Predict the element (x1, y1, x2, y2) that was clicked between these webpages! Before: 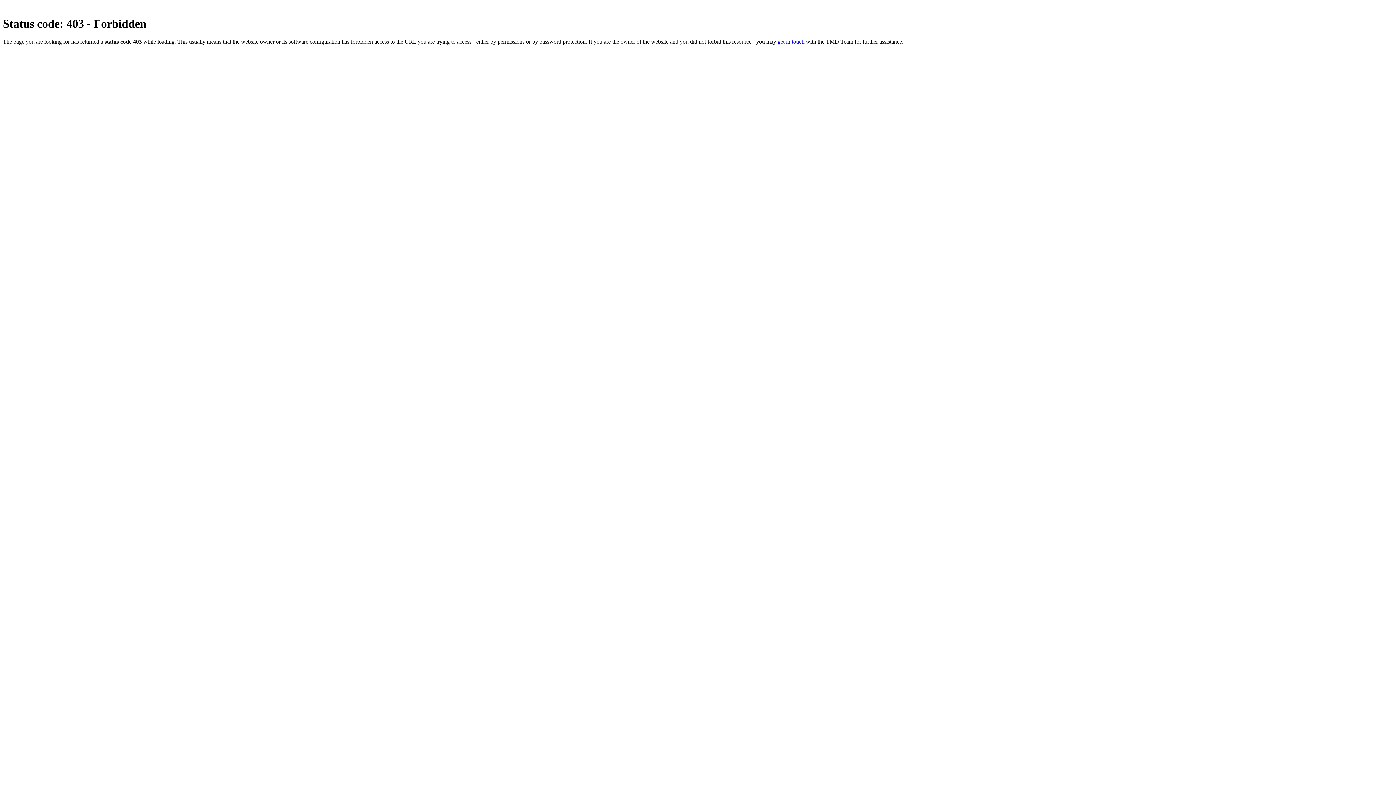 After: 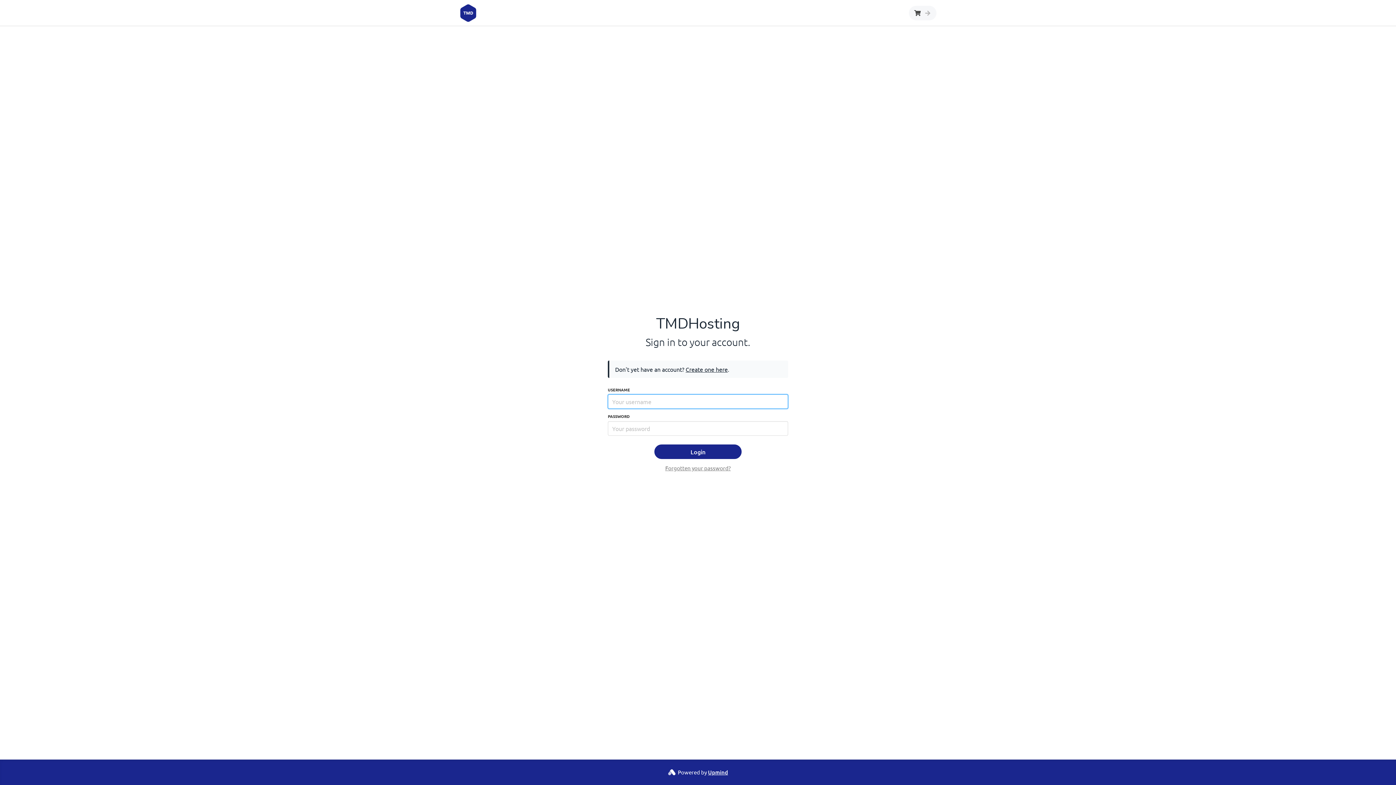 Action: label: get in touch bbox: (777, 38, 804, 44)